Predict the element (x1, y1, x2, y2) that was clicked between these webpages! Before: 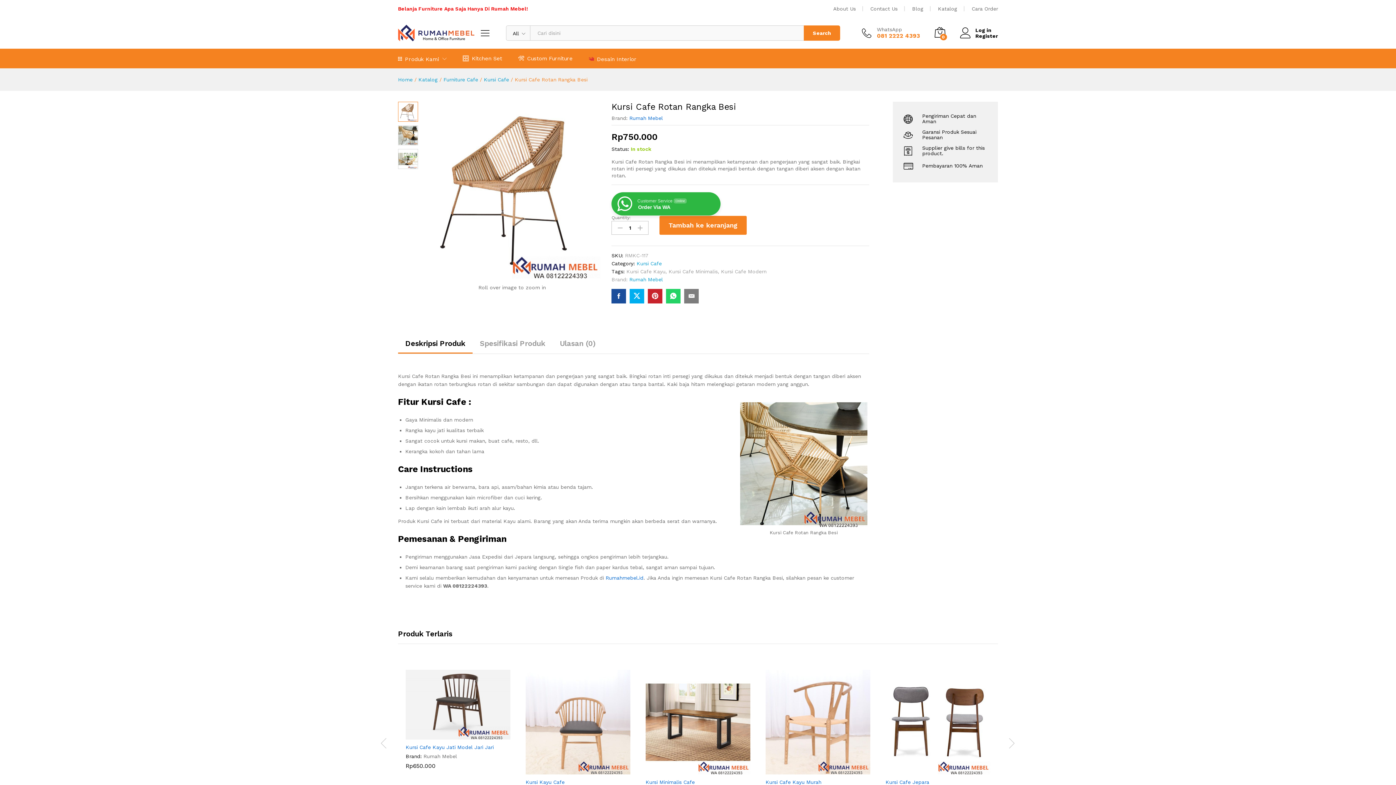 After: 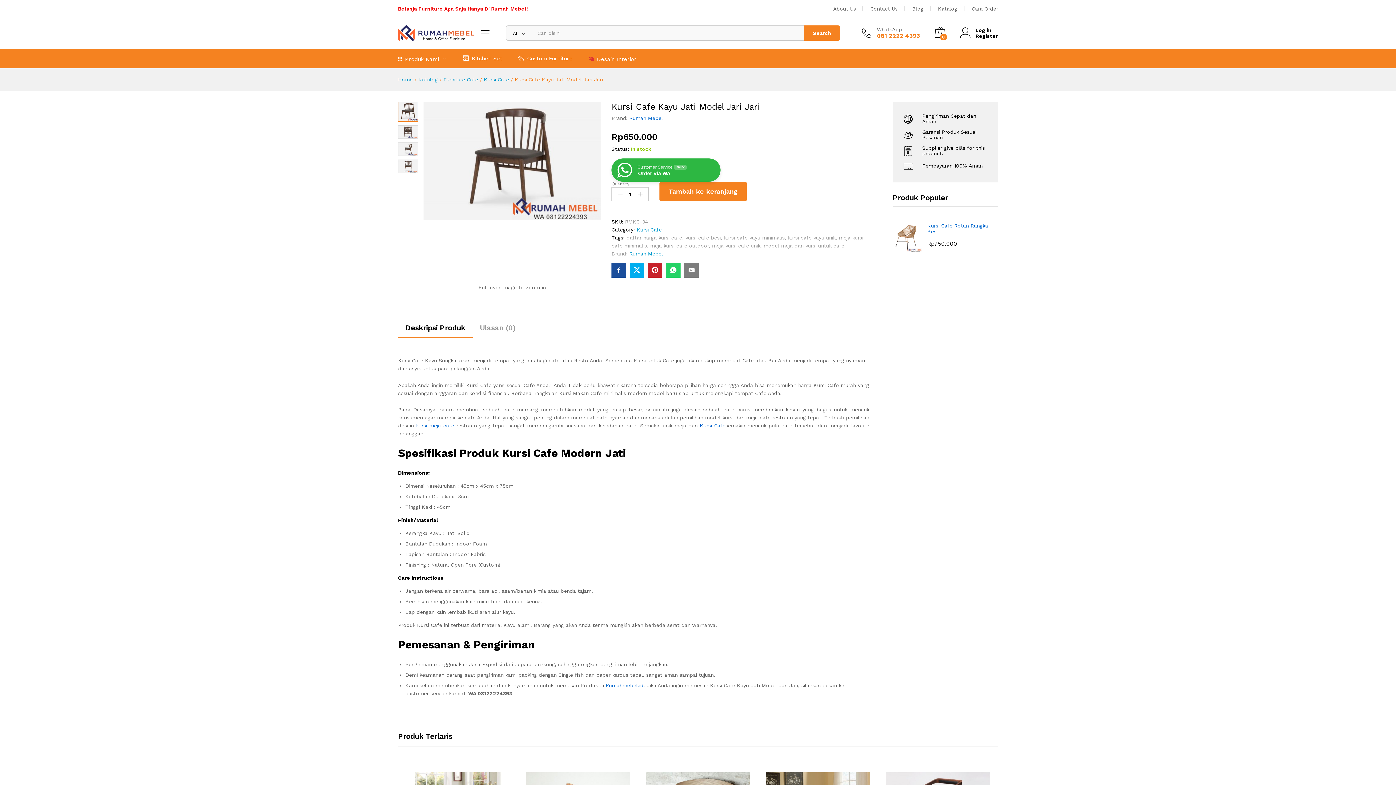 Action: bbox: (405, 744, 493, 750) label: Kursi Cafe Kayu Jati Model Jari Jari